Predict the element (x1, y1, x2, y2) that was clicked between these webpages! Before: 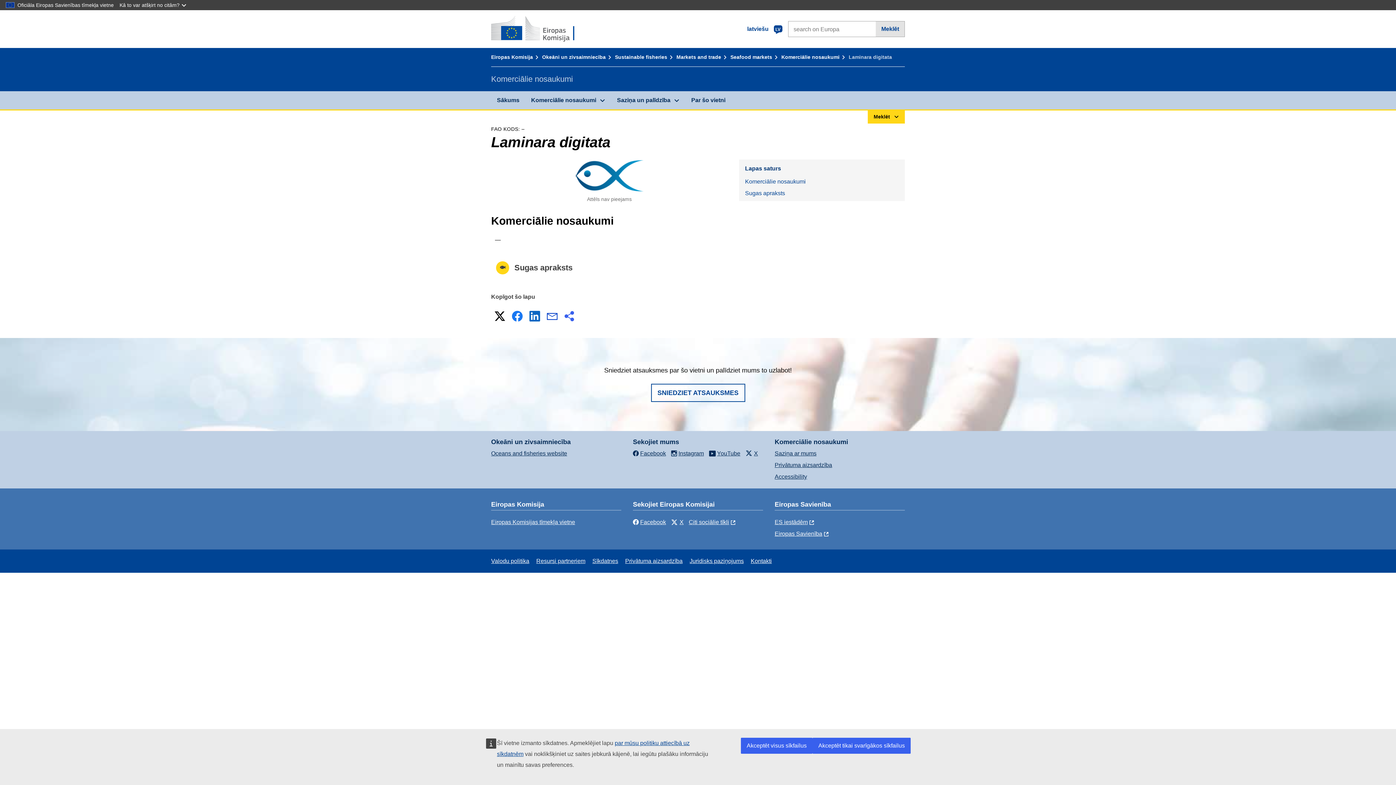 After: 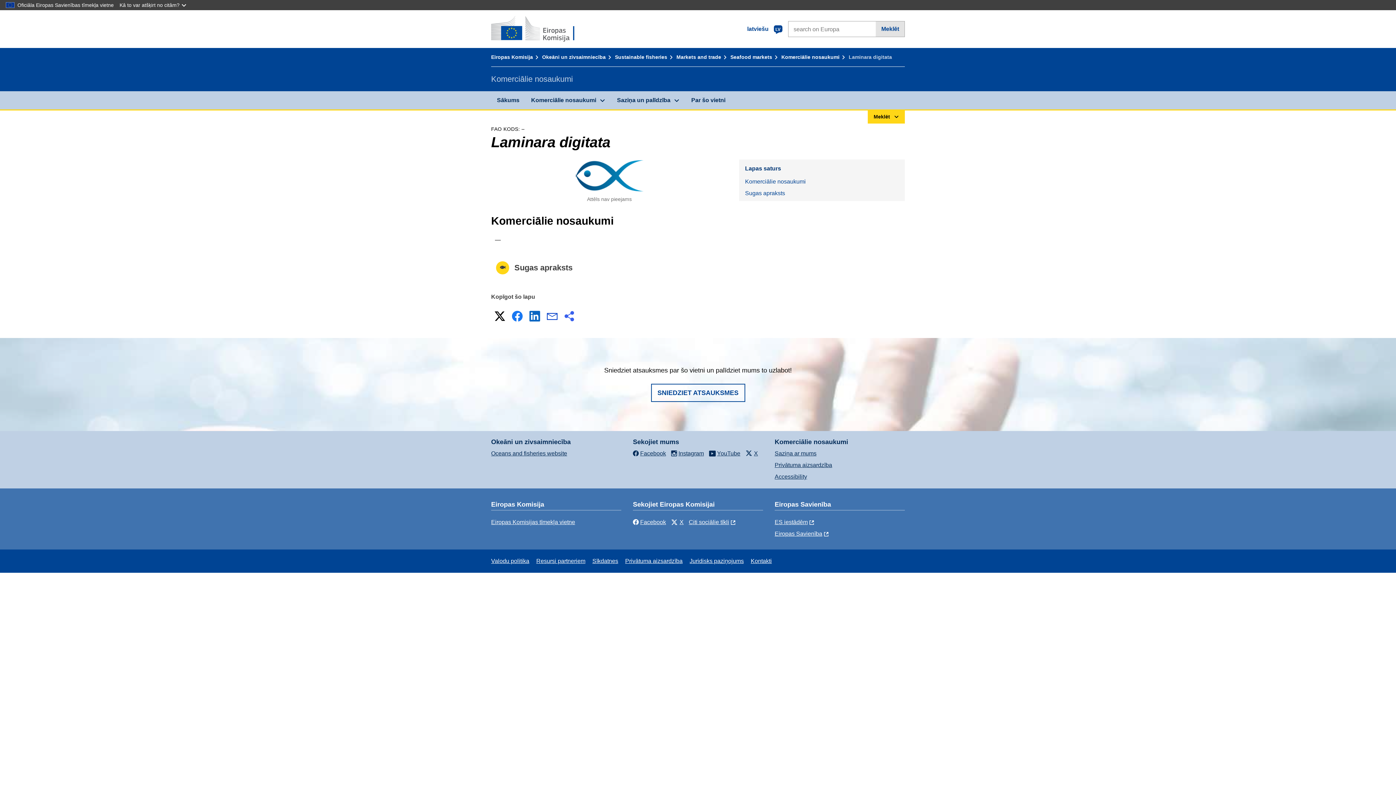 Action: label: Akceptēt visus sīkfailus bbox: (741, 738, 812, 754)